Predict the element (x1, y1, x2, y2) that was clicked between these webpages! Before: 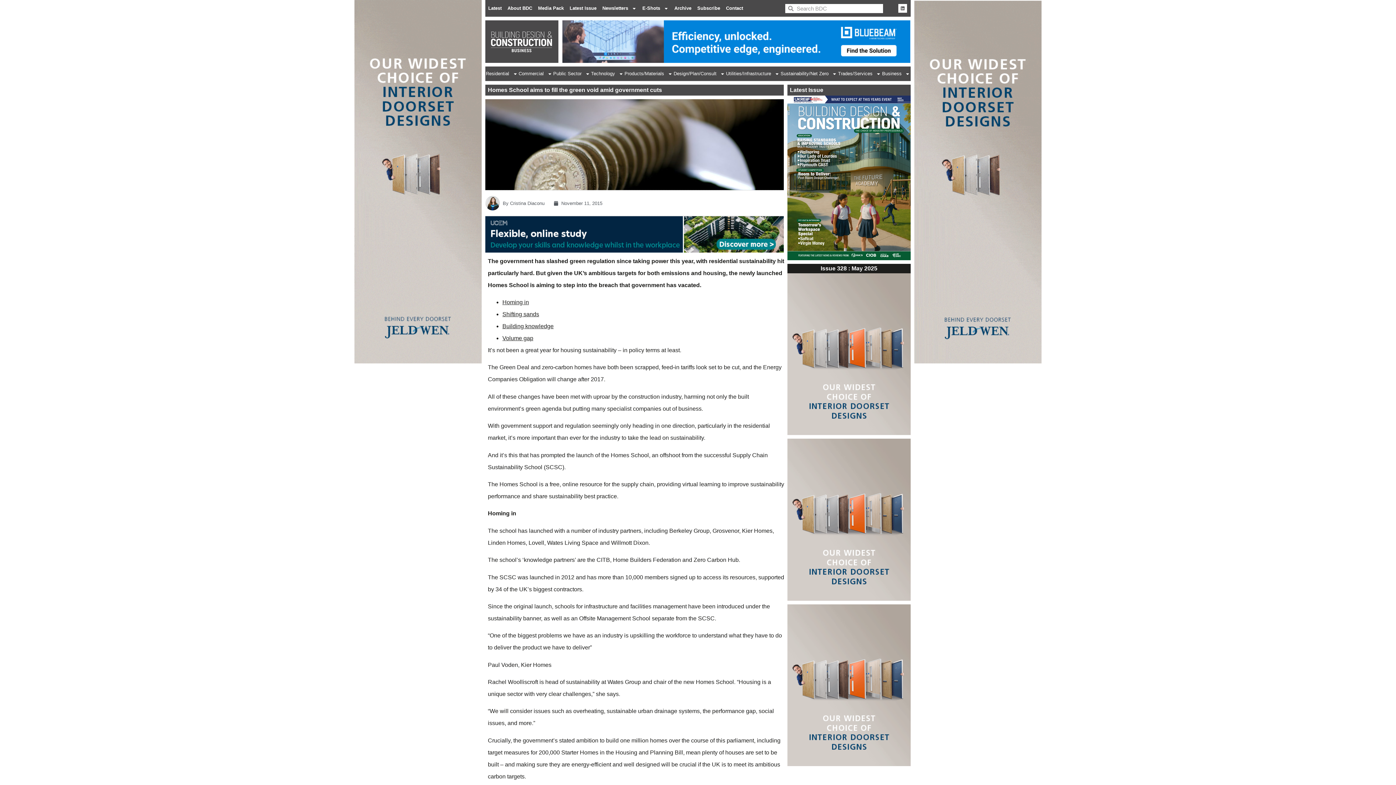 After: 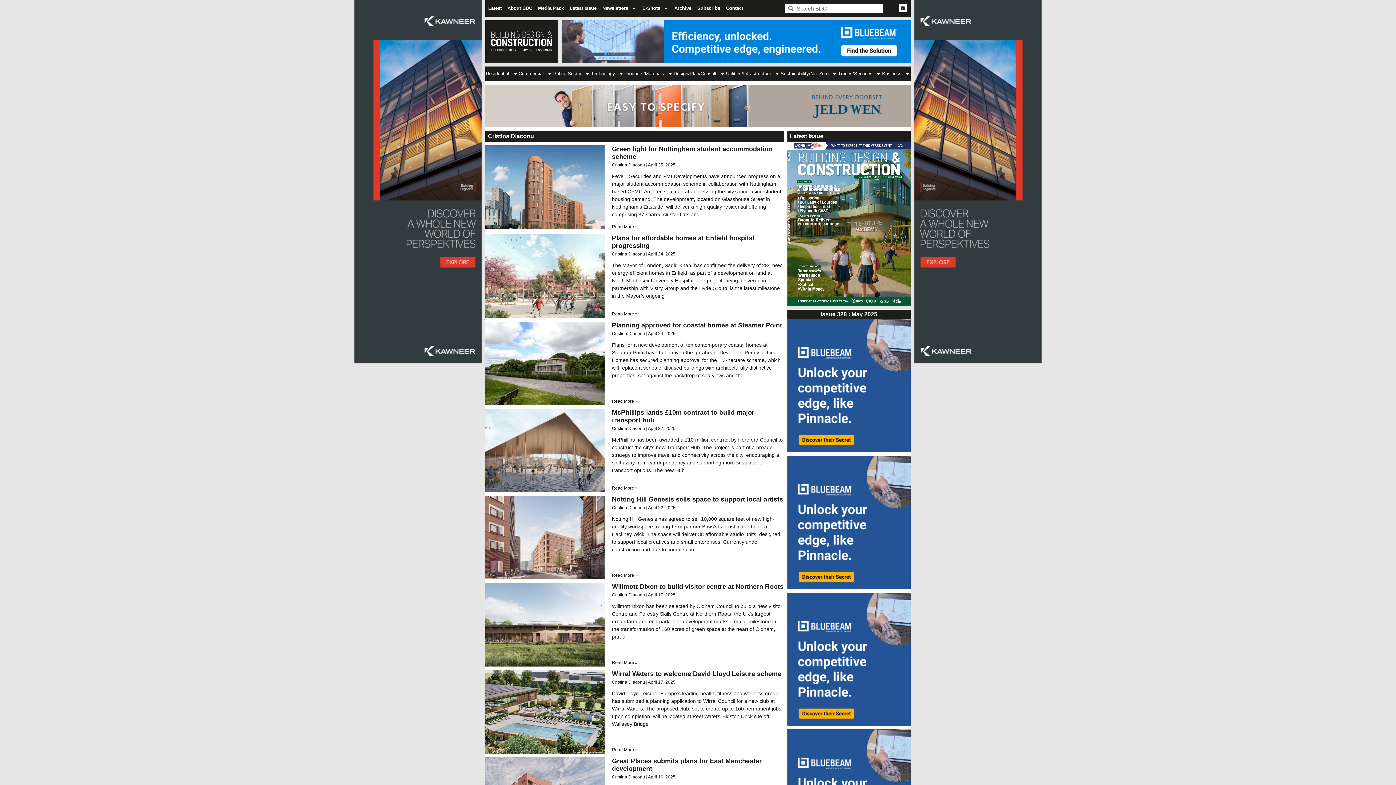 Action: bbox: (485, 196, 544, 210) label: By Cristina Diaconu